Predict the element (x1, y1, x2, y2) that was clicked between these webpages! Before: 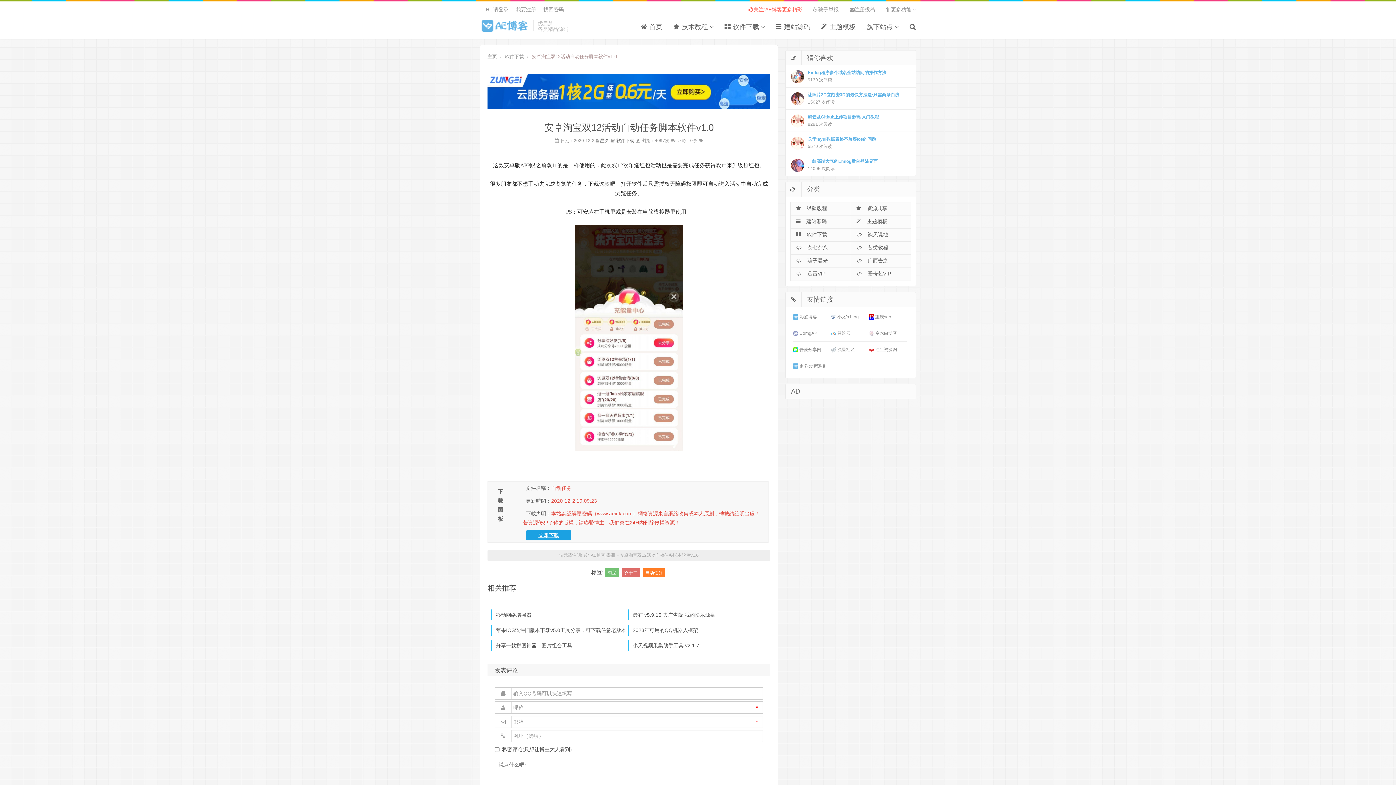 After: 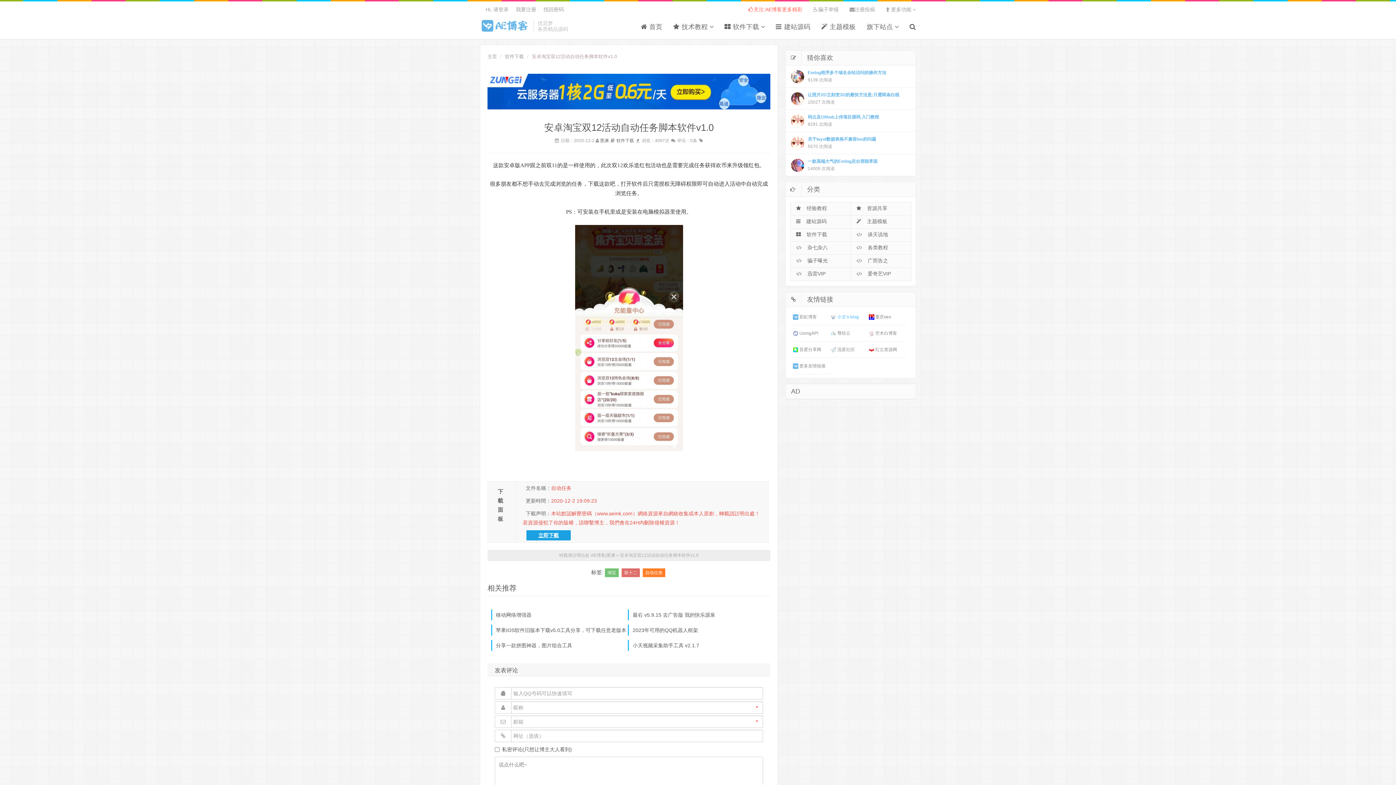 Action: bbox: (831, 314, 859, 319) label:  小文's blog